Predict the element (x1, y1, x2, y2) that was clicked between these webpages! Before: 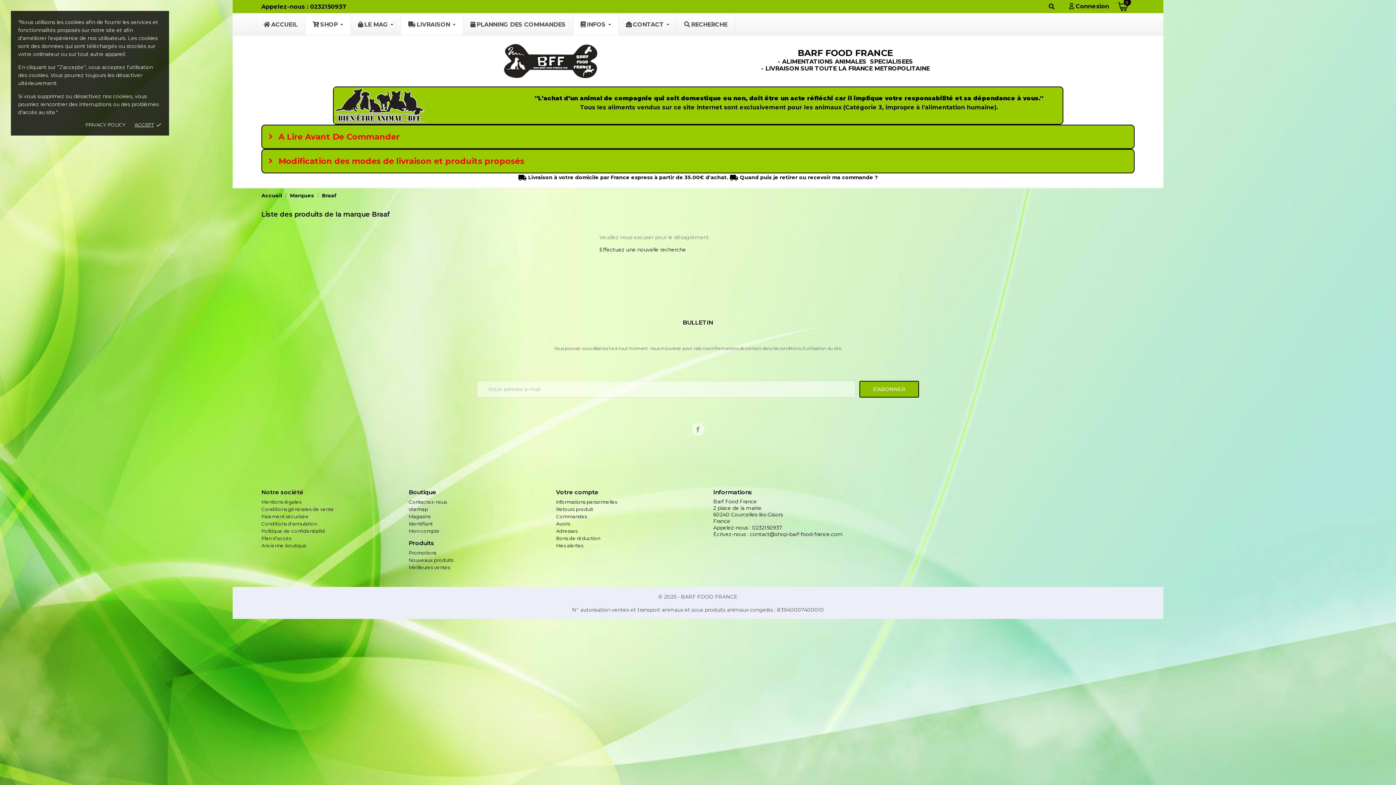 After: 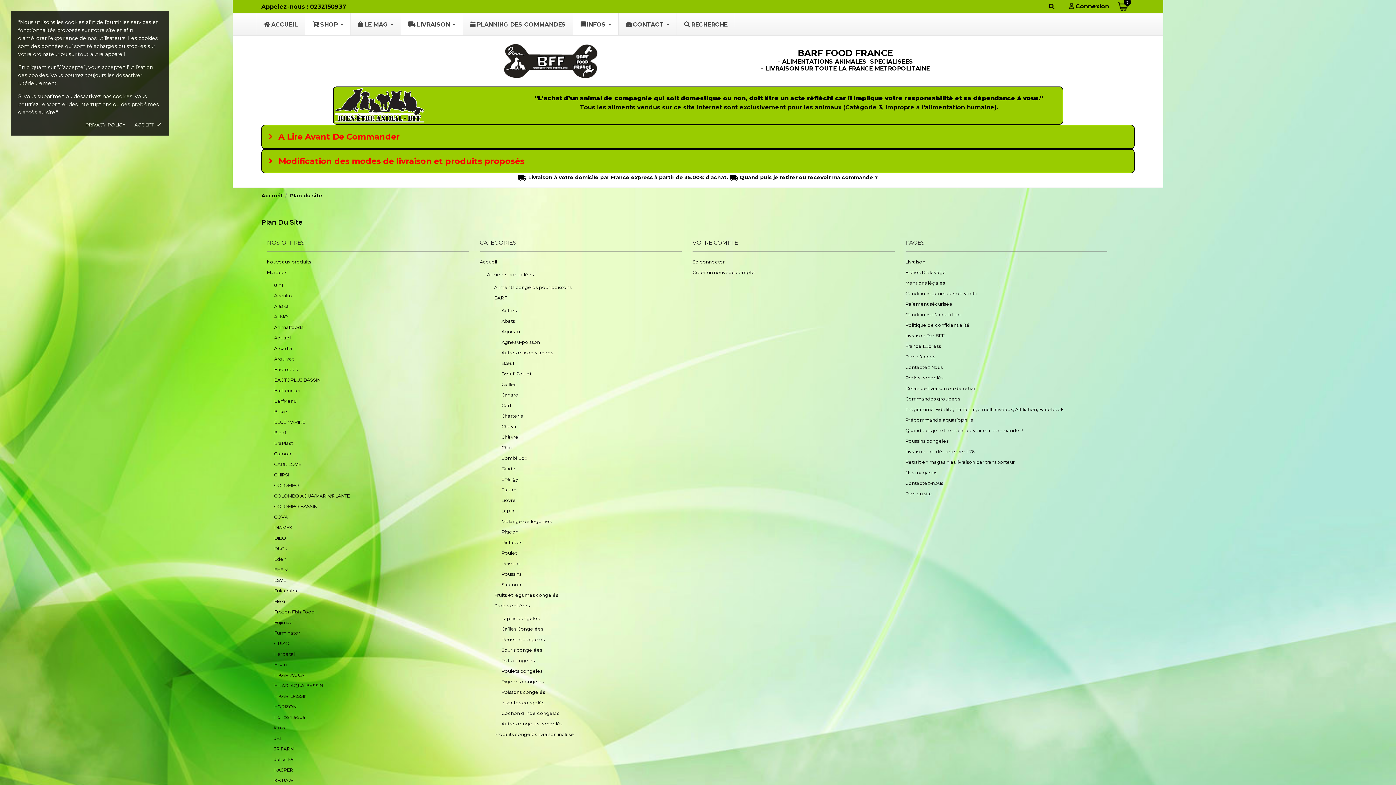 Action: bbox: (408, 506, 428, 512) label: sitemap